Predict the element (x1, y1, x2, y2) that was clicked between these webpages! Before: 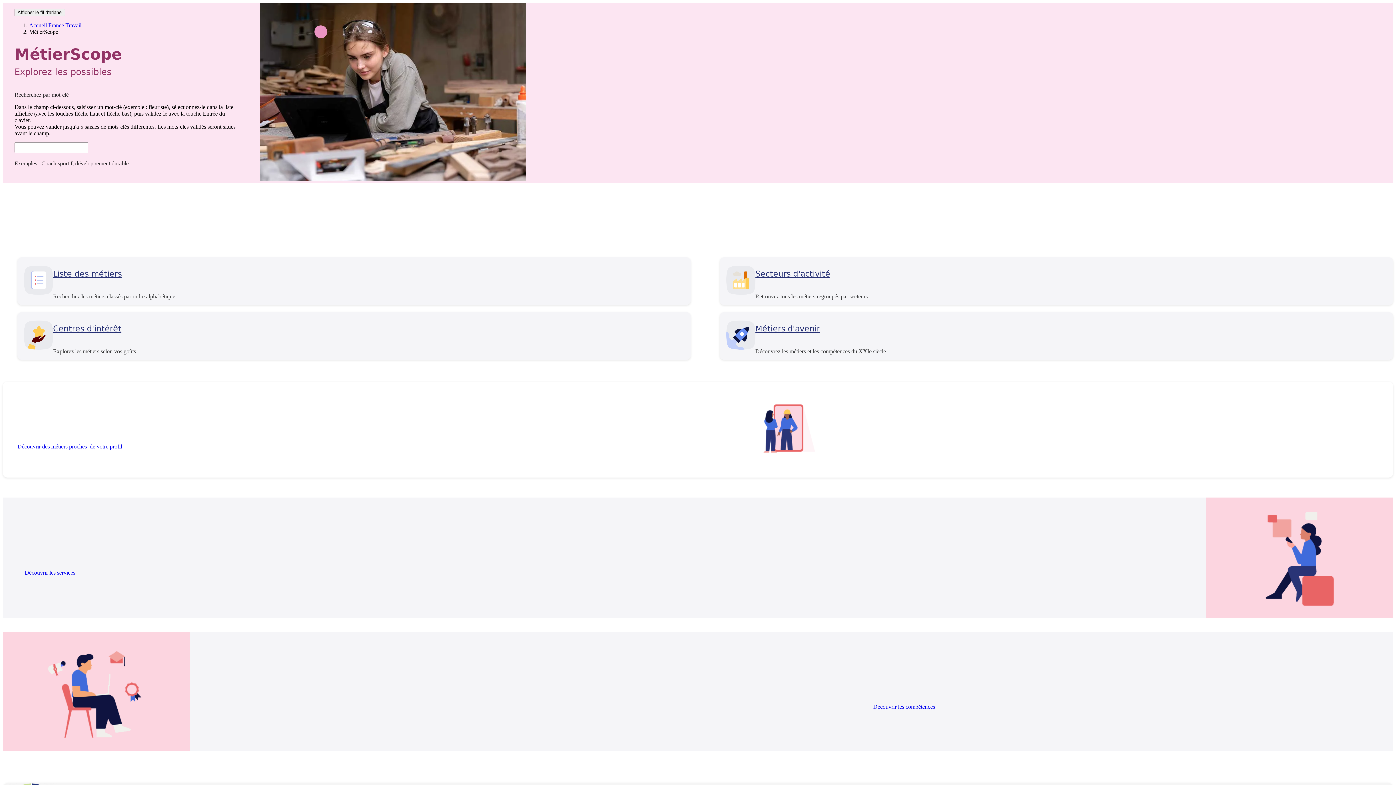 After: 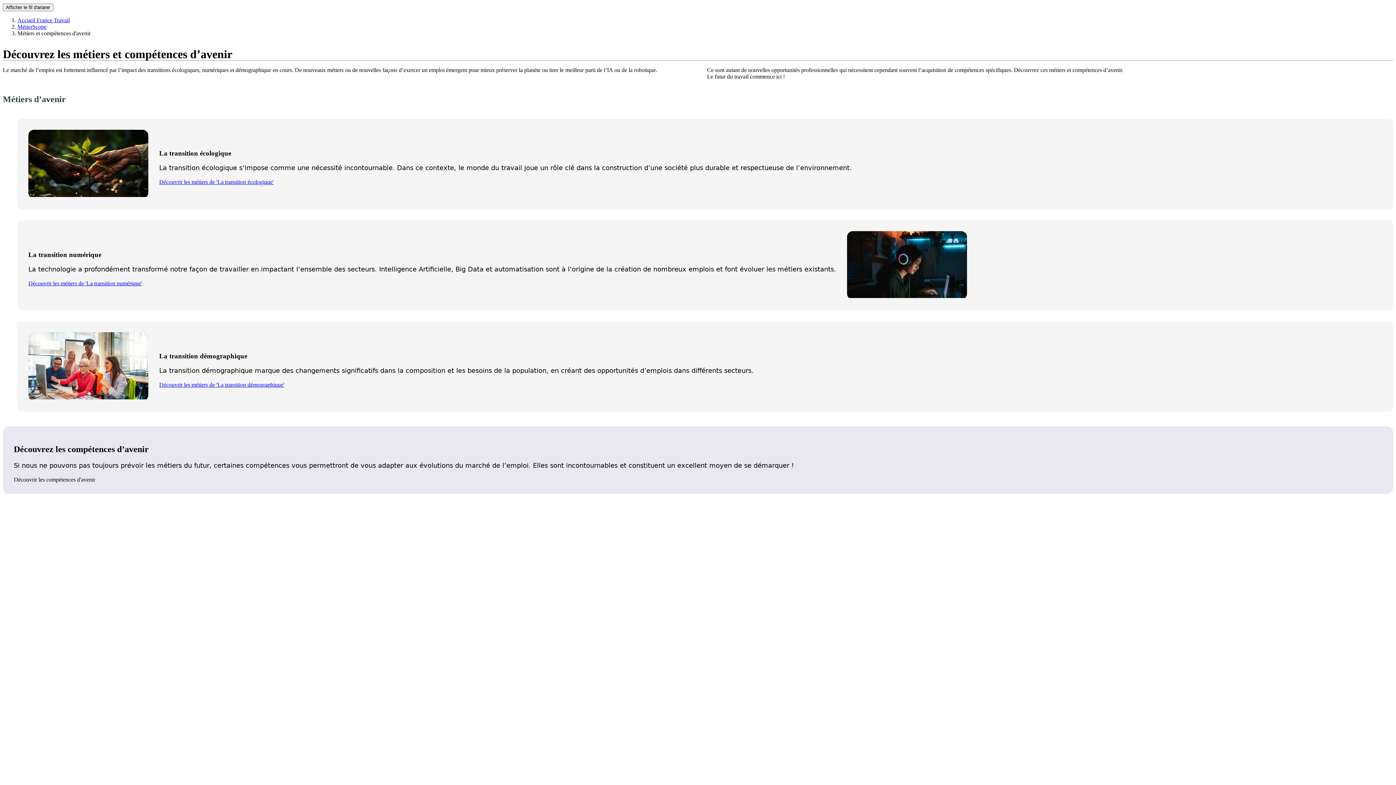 Action: bbox: (755, 324, 823, 333) label: Métiers d'avenir